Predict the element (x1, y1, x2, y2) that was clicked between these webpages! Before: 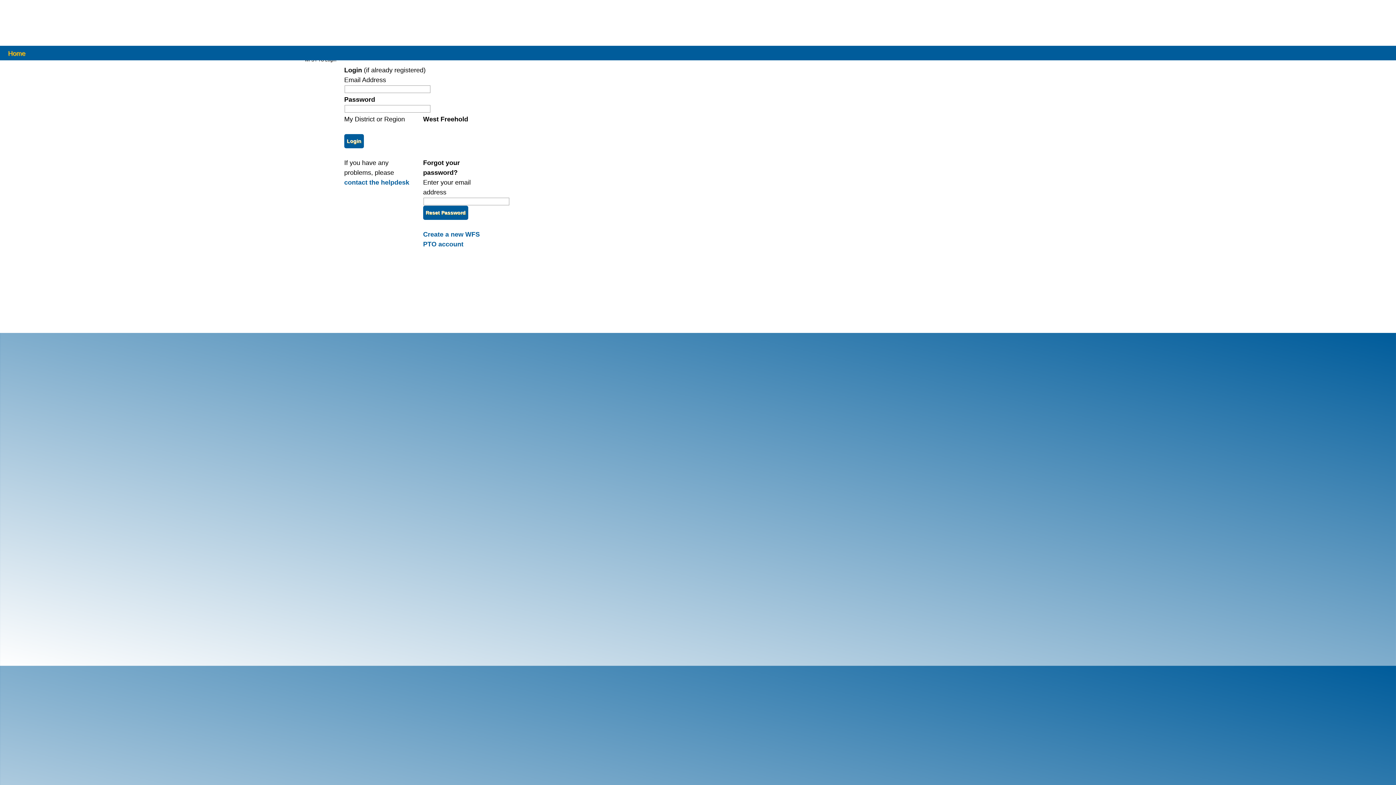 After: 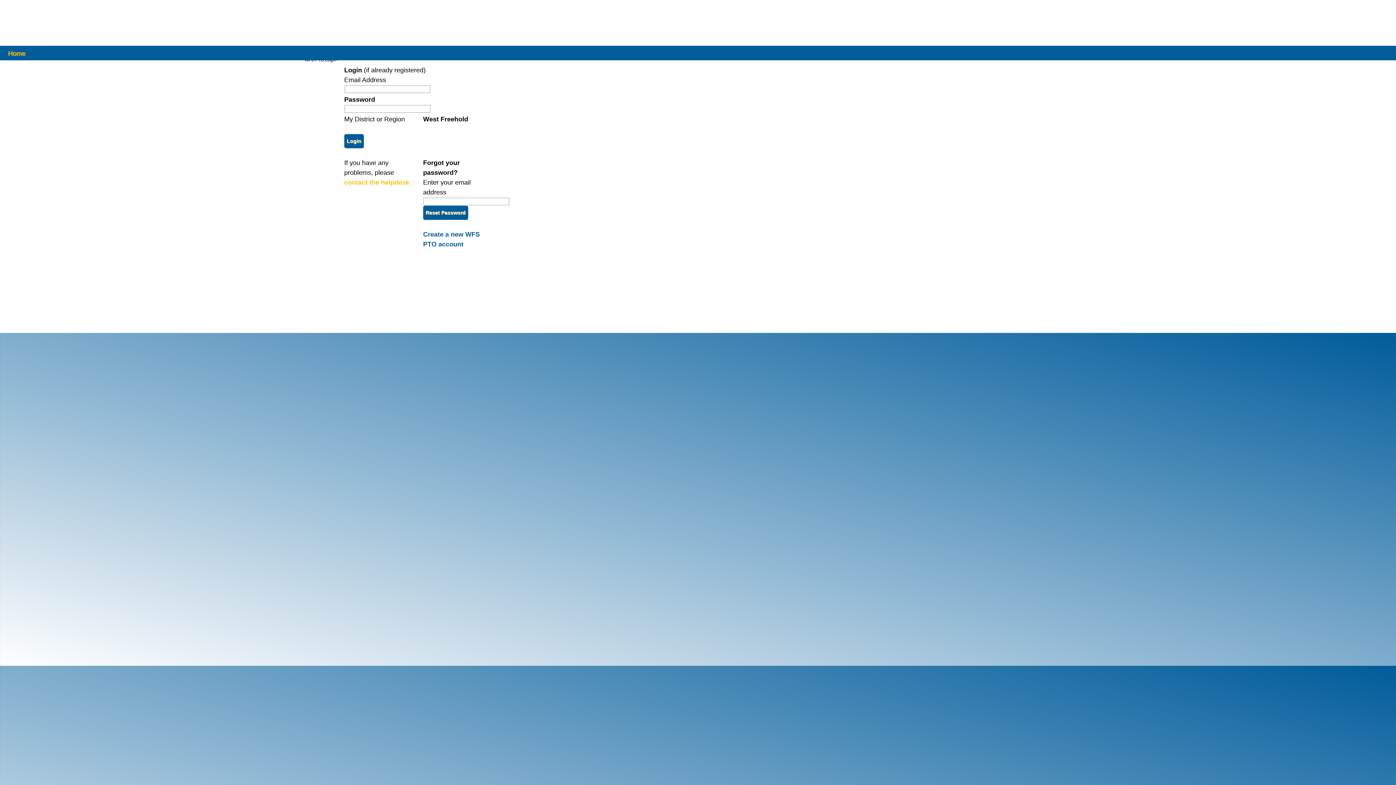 Action: bbox: (344, 178, 409, 186) label: contact the helpdesk